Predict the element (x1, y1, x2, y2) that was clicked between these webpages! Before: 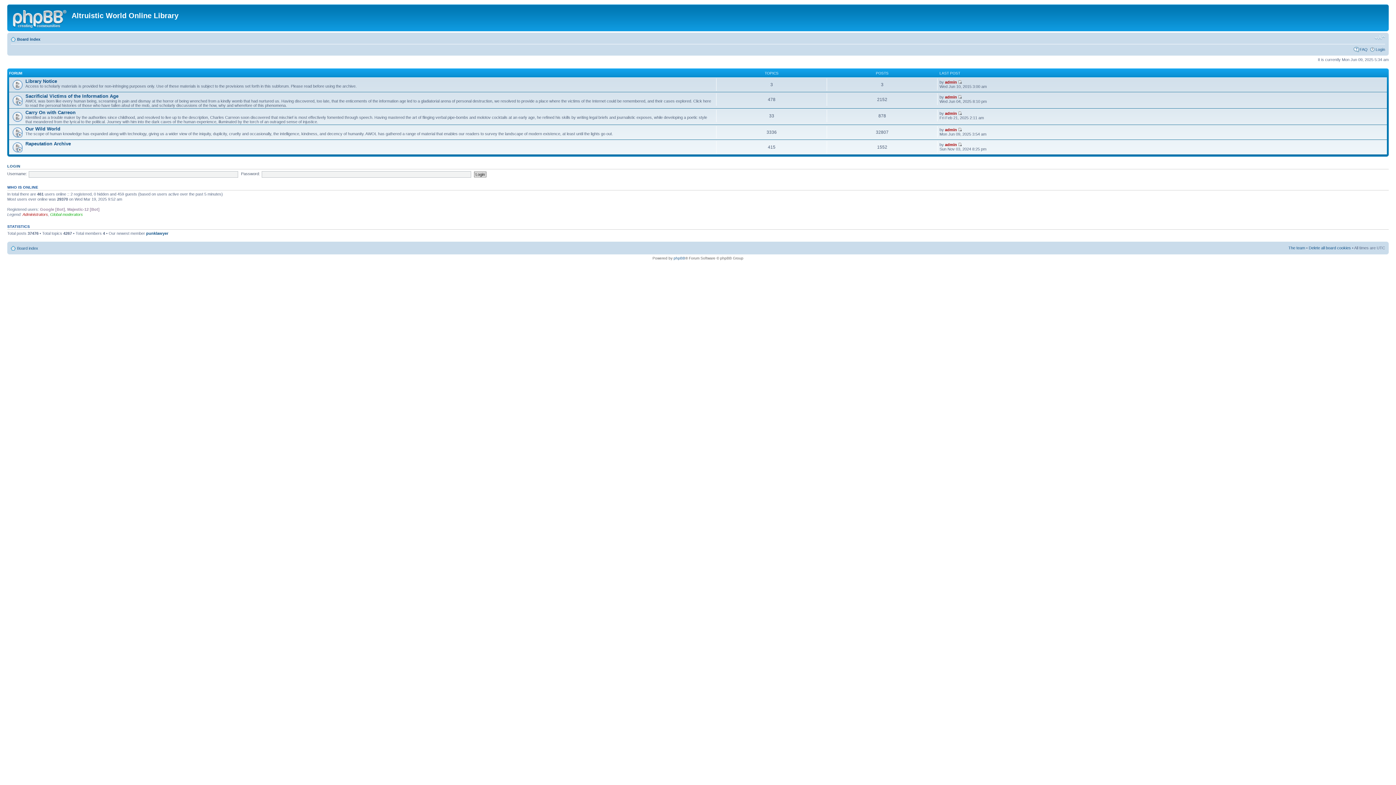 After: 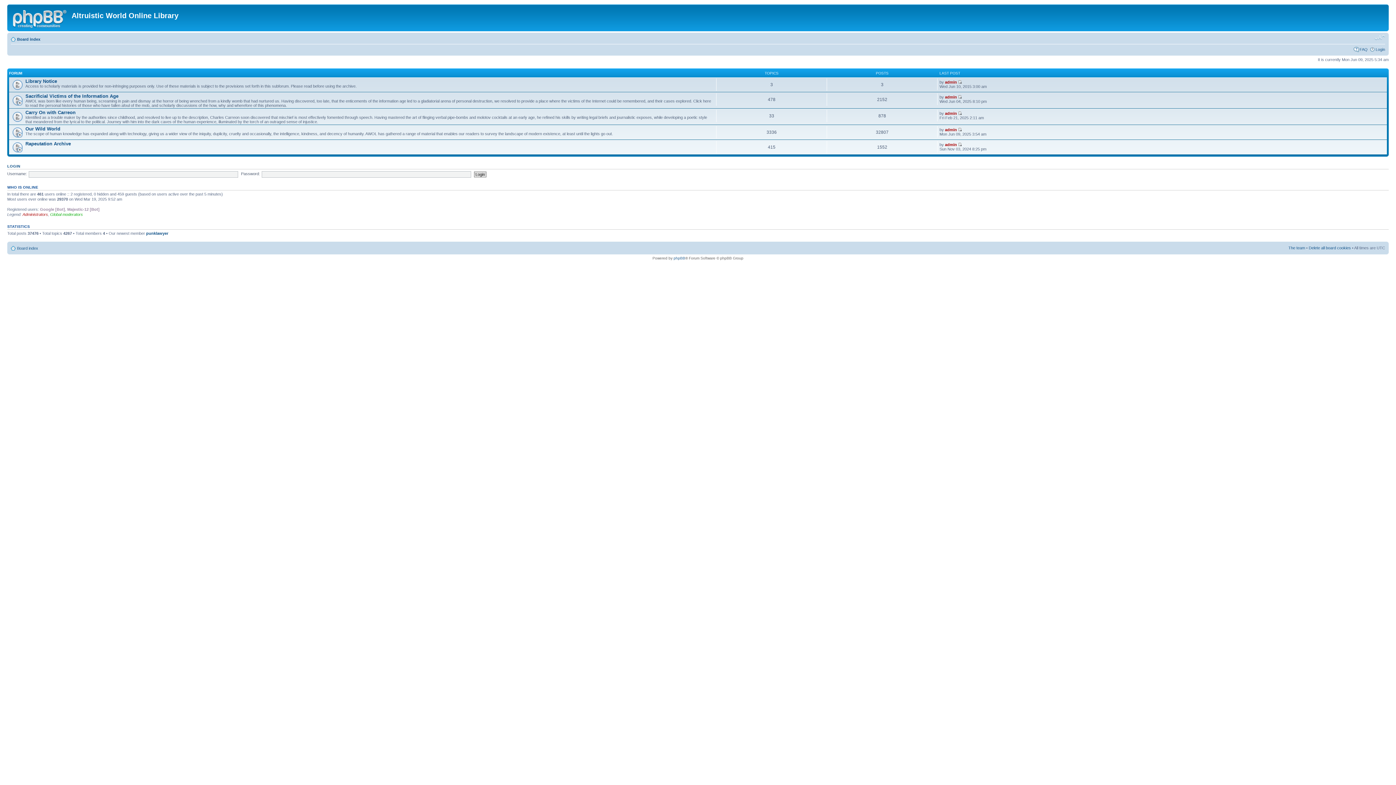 Action: bbox: (1374, 34, 1385, 41) label: Change font size